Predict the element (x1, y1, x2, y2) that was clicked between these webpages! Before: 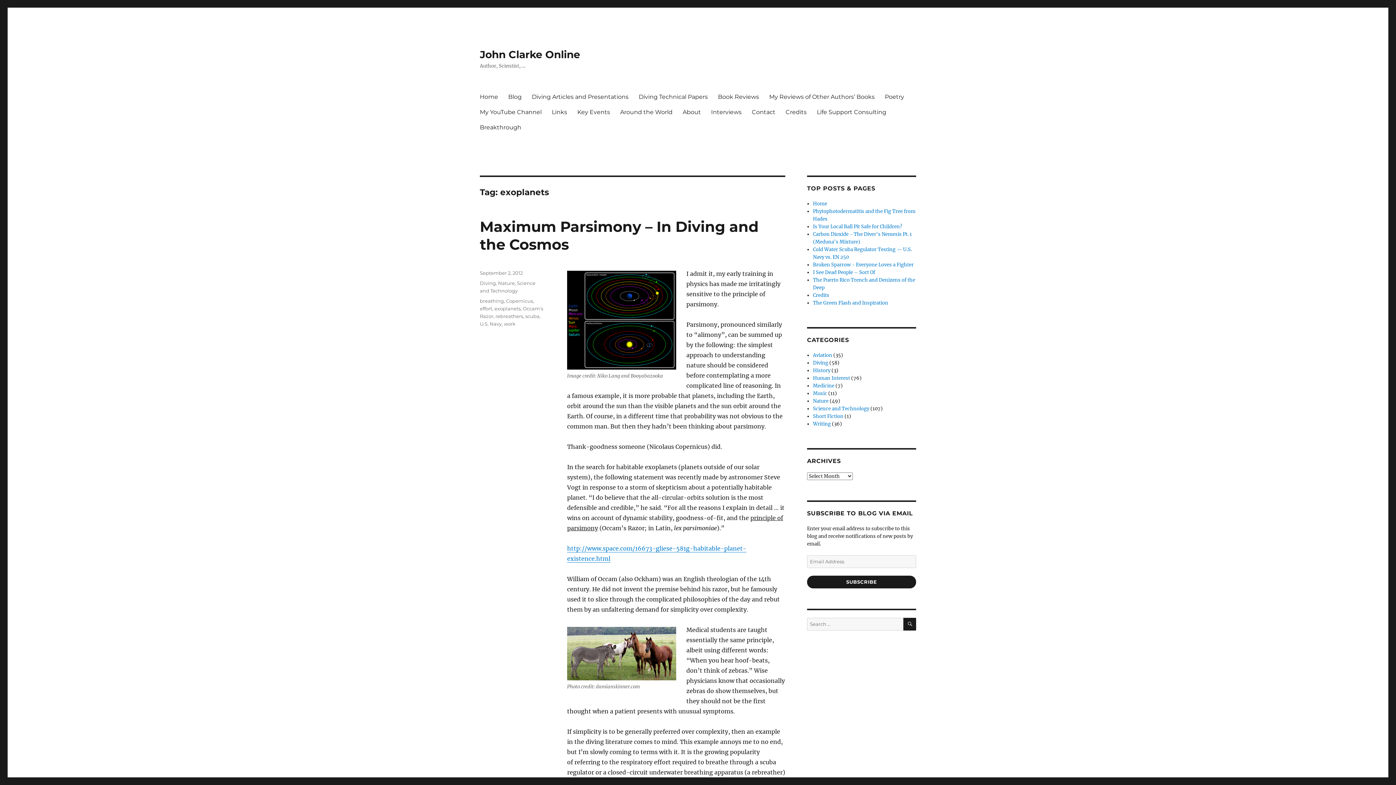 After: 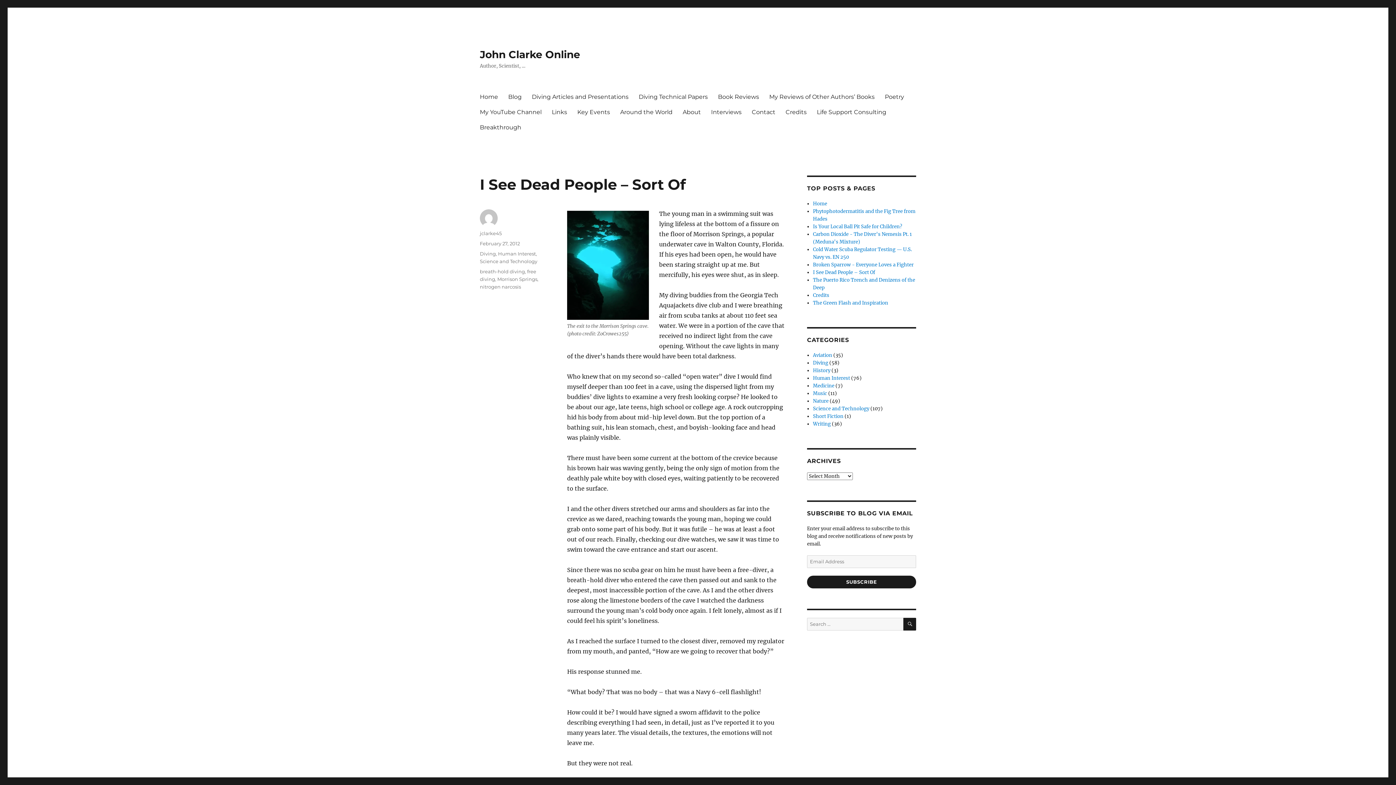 Action: bbox: (813, 269, 875, 275) label: I See Dead People – Sort Of